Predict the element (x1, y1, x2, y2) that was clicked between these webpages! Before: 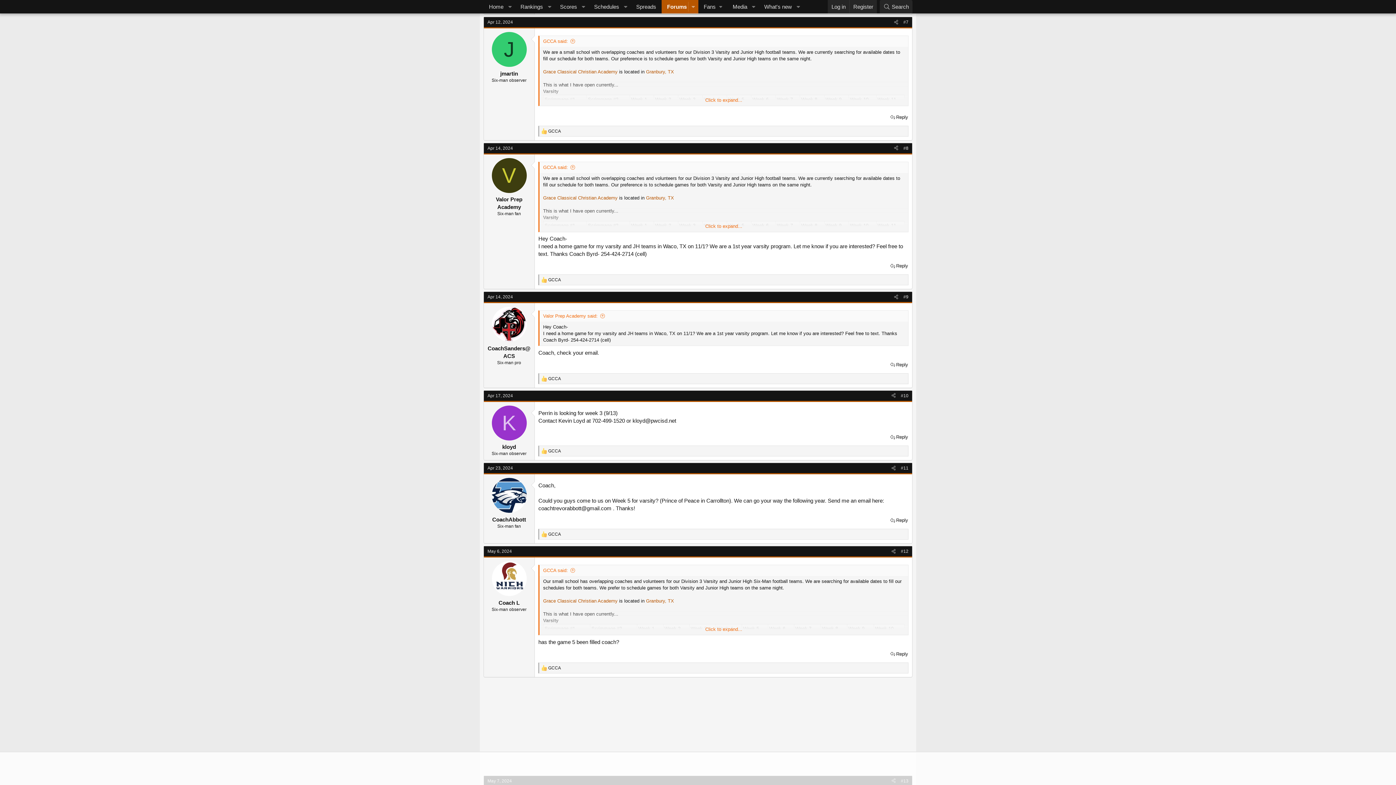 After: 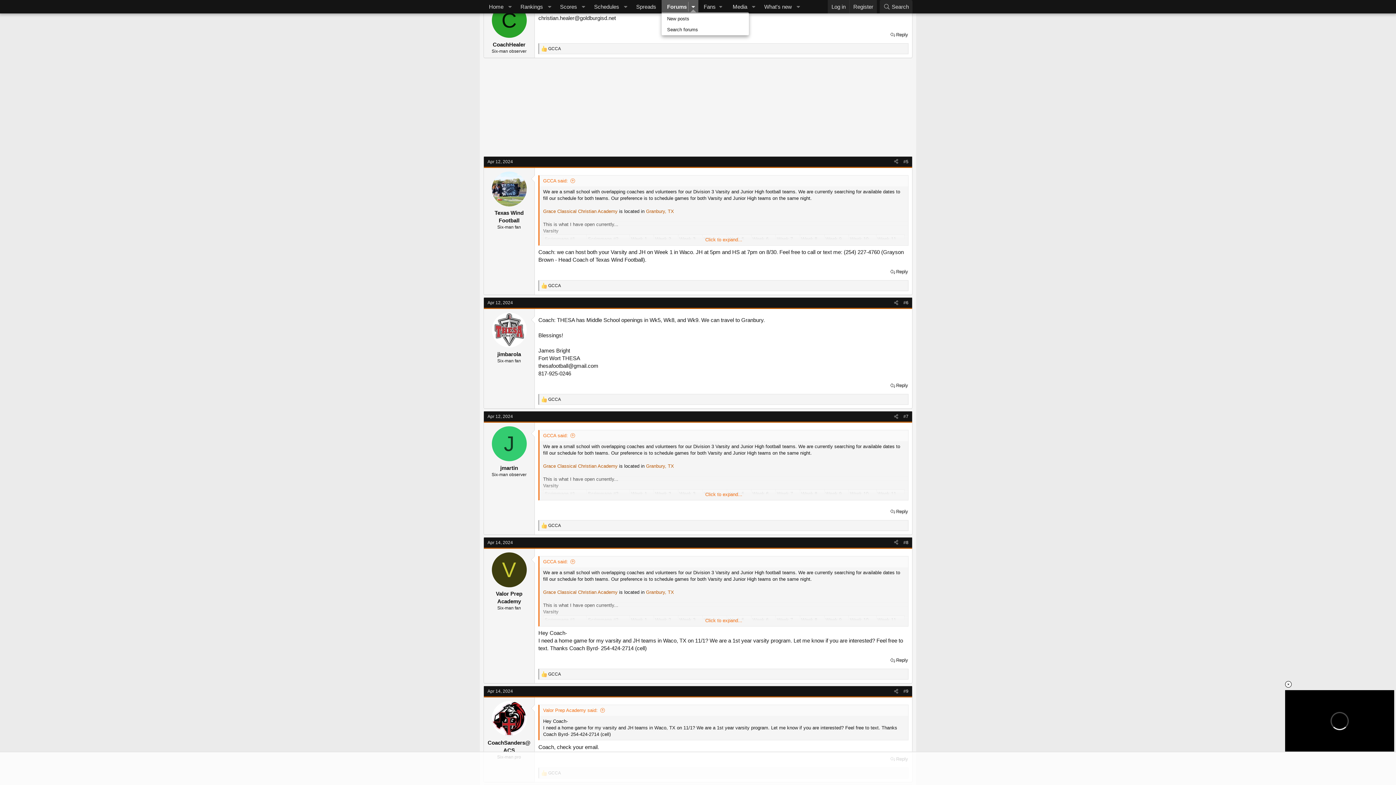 Action: bbox: (688, 0, 698, 13) label: Toggle expanded